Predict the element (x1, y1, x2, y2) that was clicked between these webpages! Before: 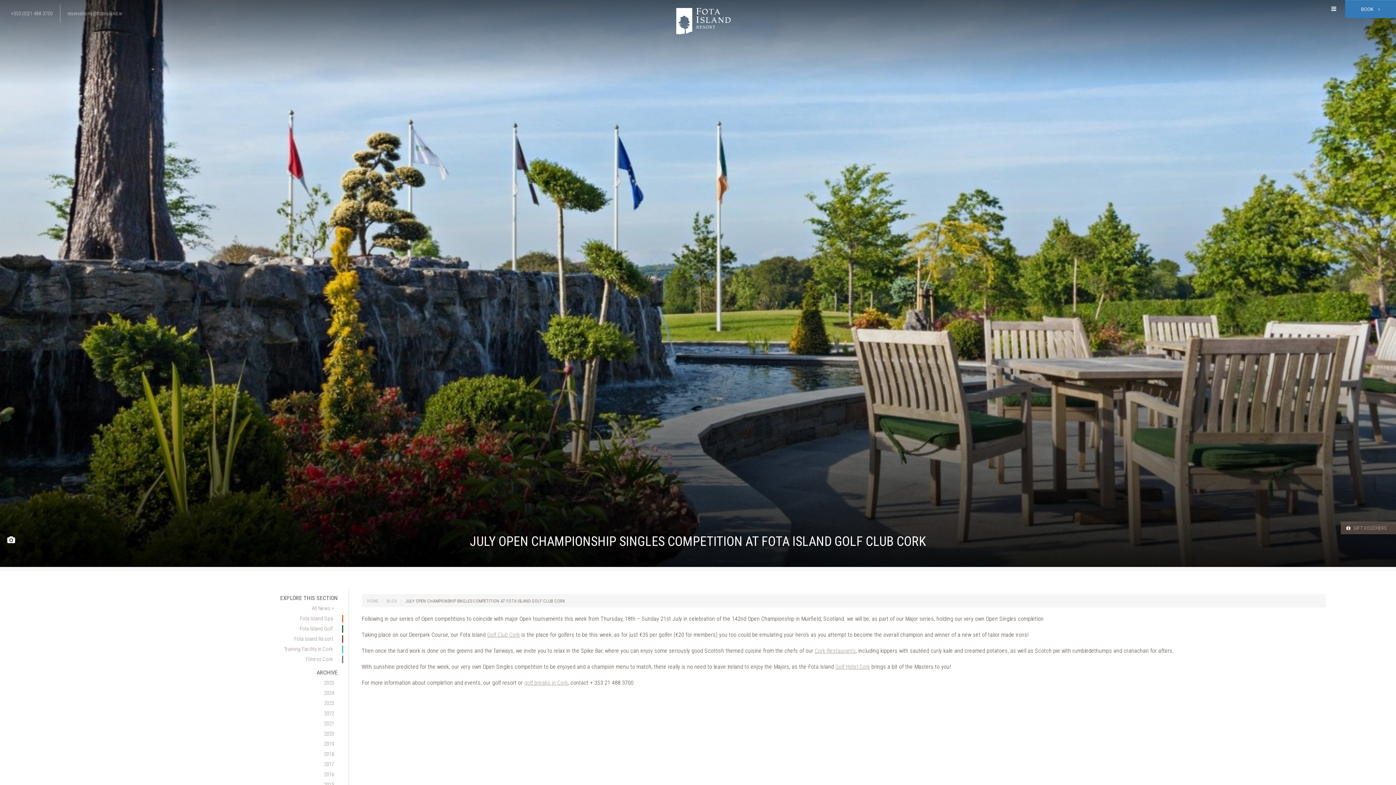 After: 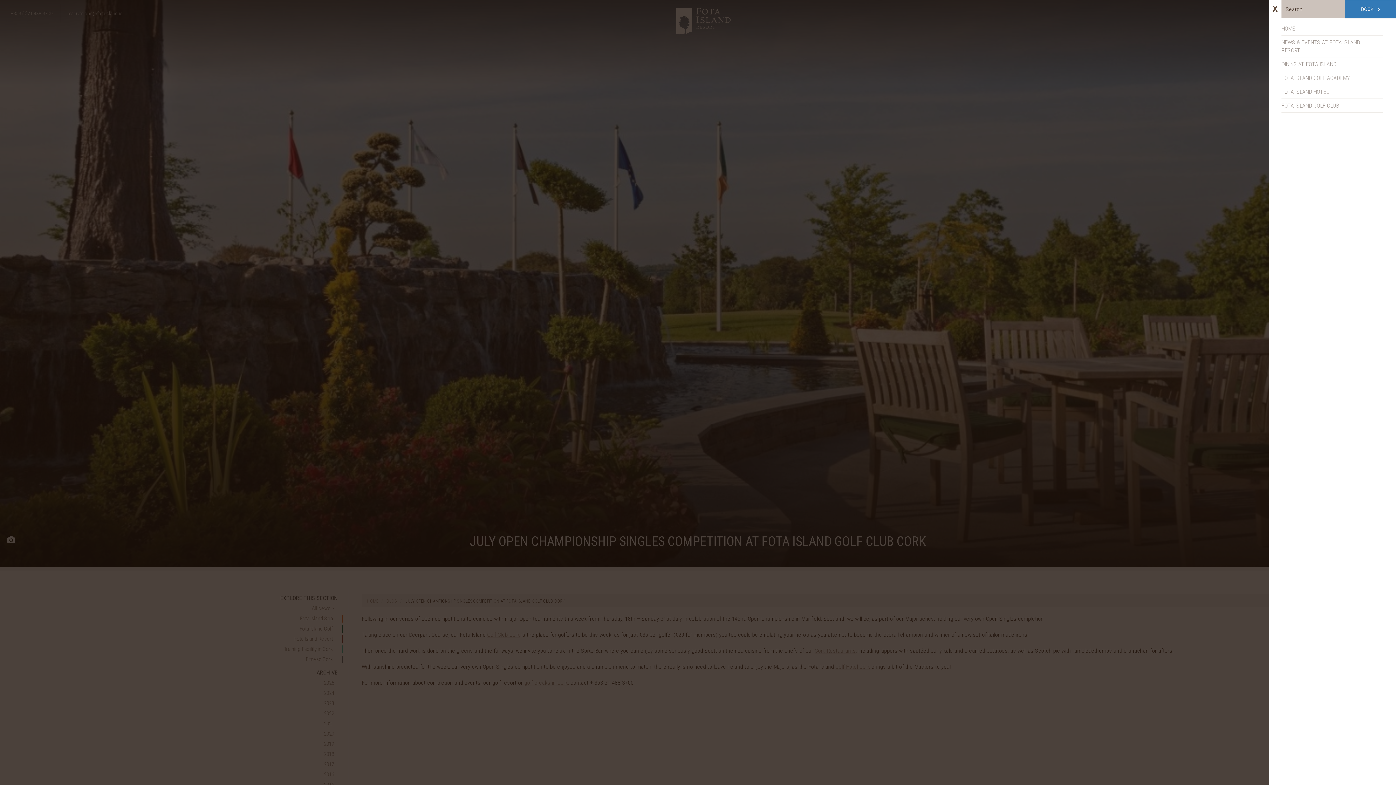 Action: bbox: (1324, 0, 1344, 18)